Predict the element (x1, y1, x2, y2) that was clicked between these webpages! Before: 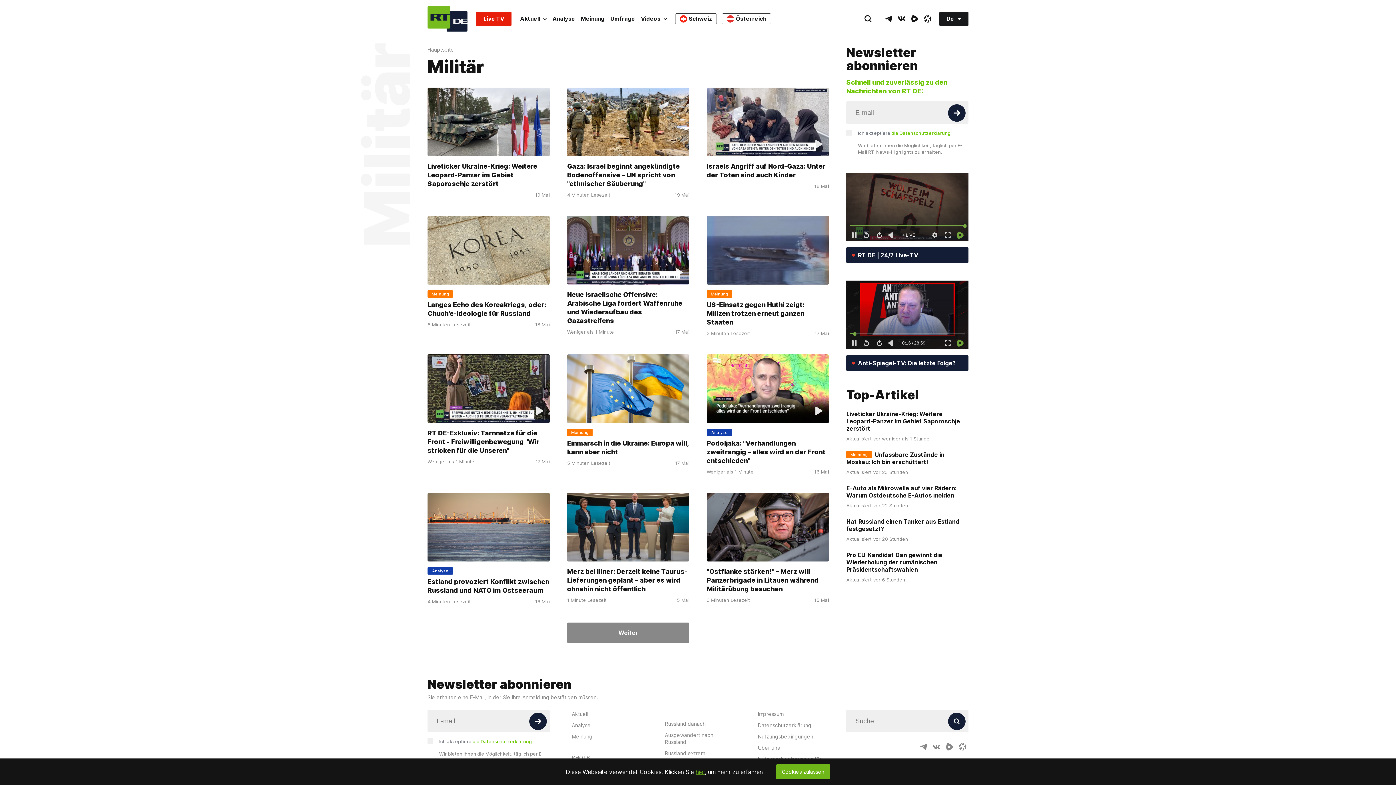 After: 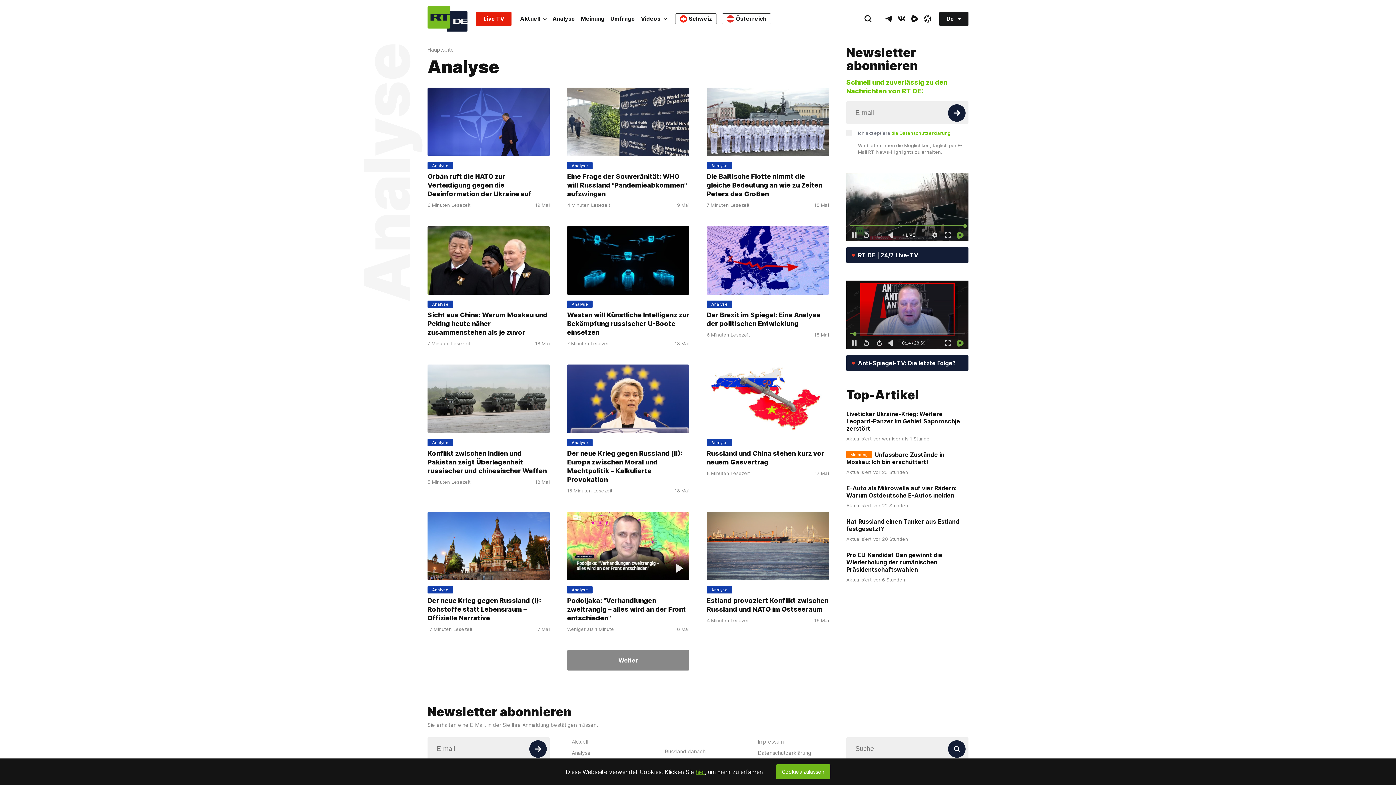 Action: label: Analyse bbox: (549, 11, 578, 26)